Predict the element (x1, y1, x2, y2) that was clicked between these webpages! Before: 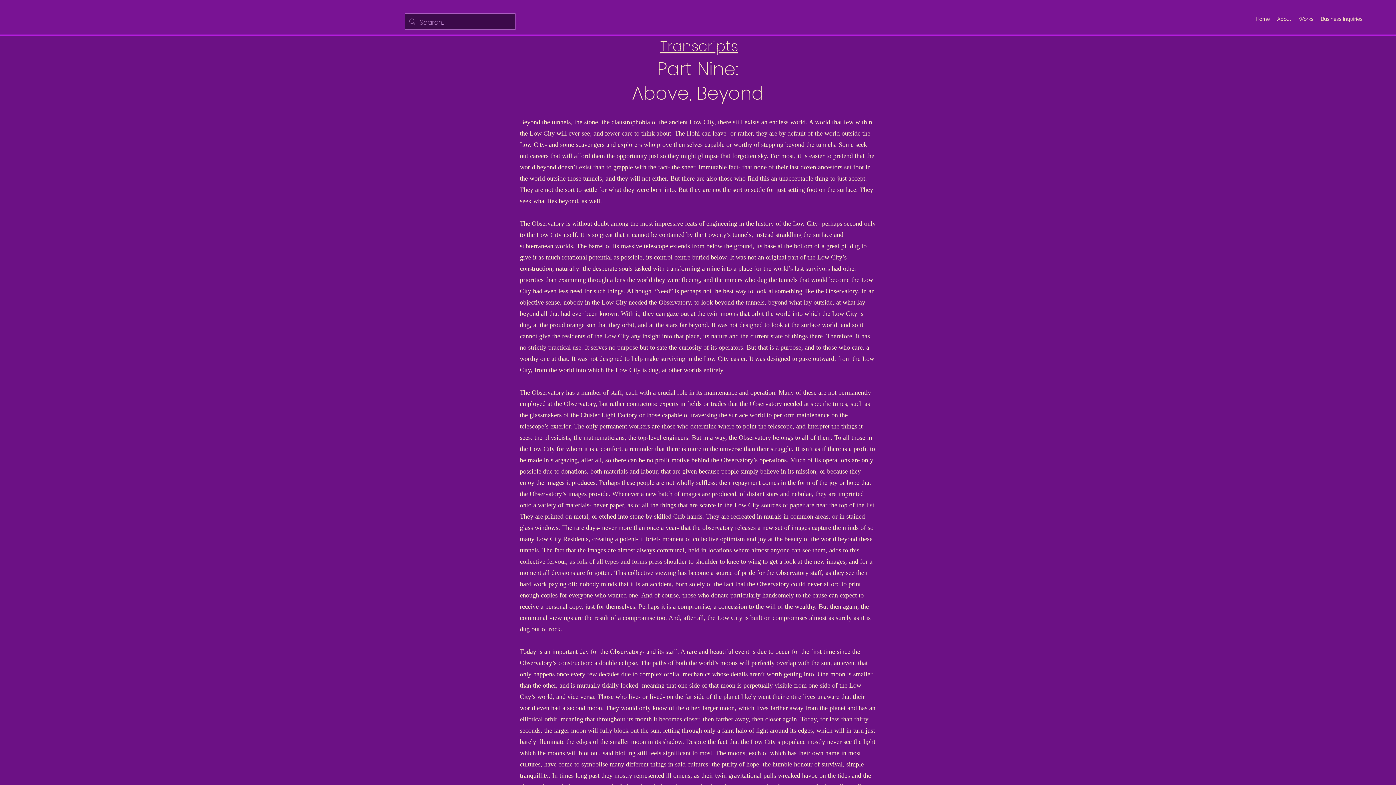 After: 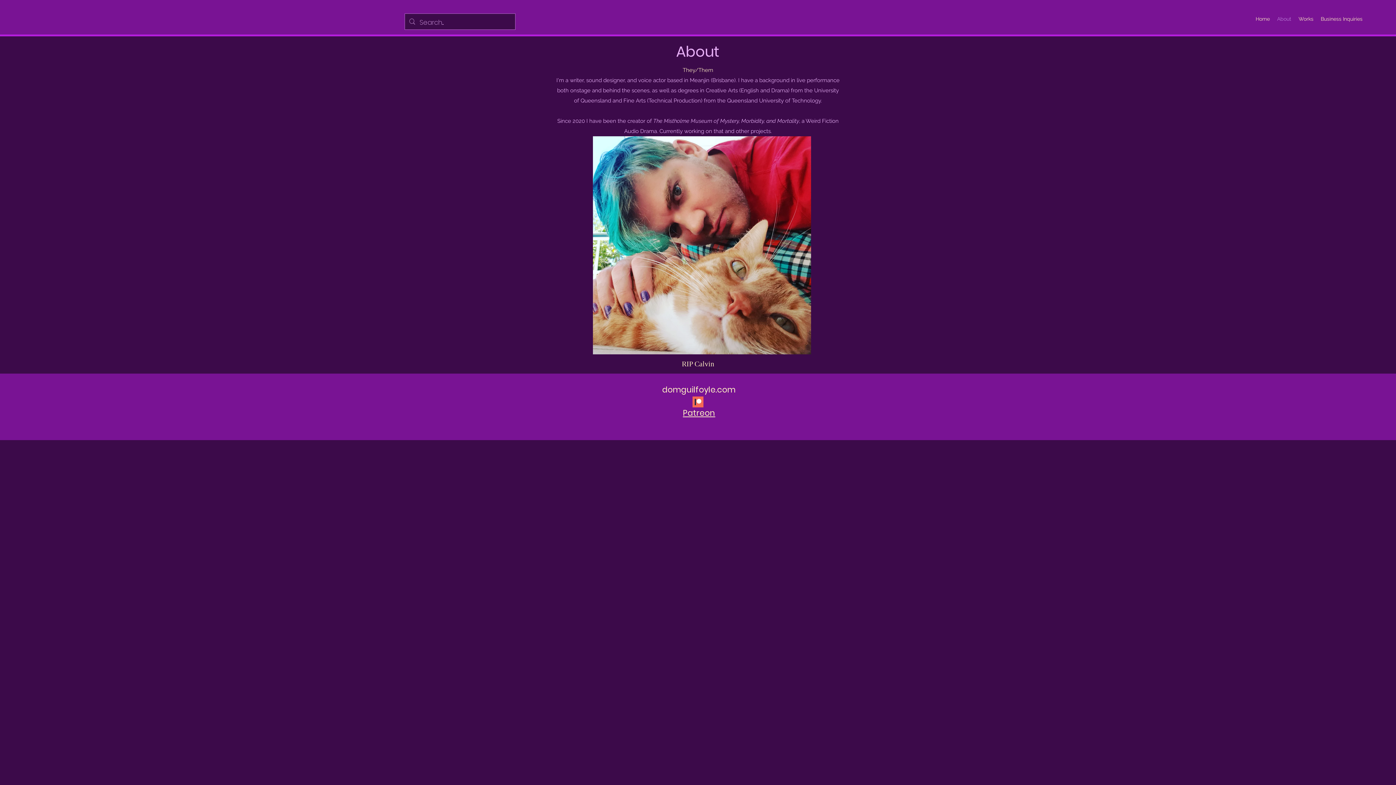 Action: label: About bbox: (1273, 13, 1295, 24)